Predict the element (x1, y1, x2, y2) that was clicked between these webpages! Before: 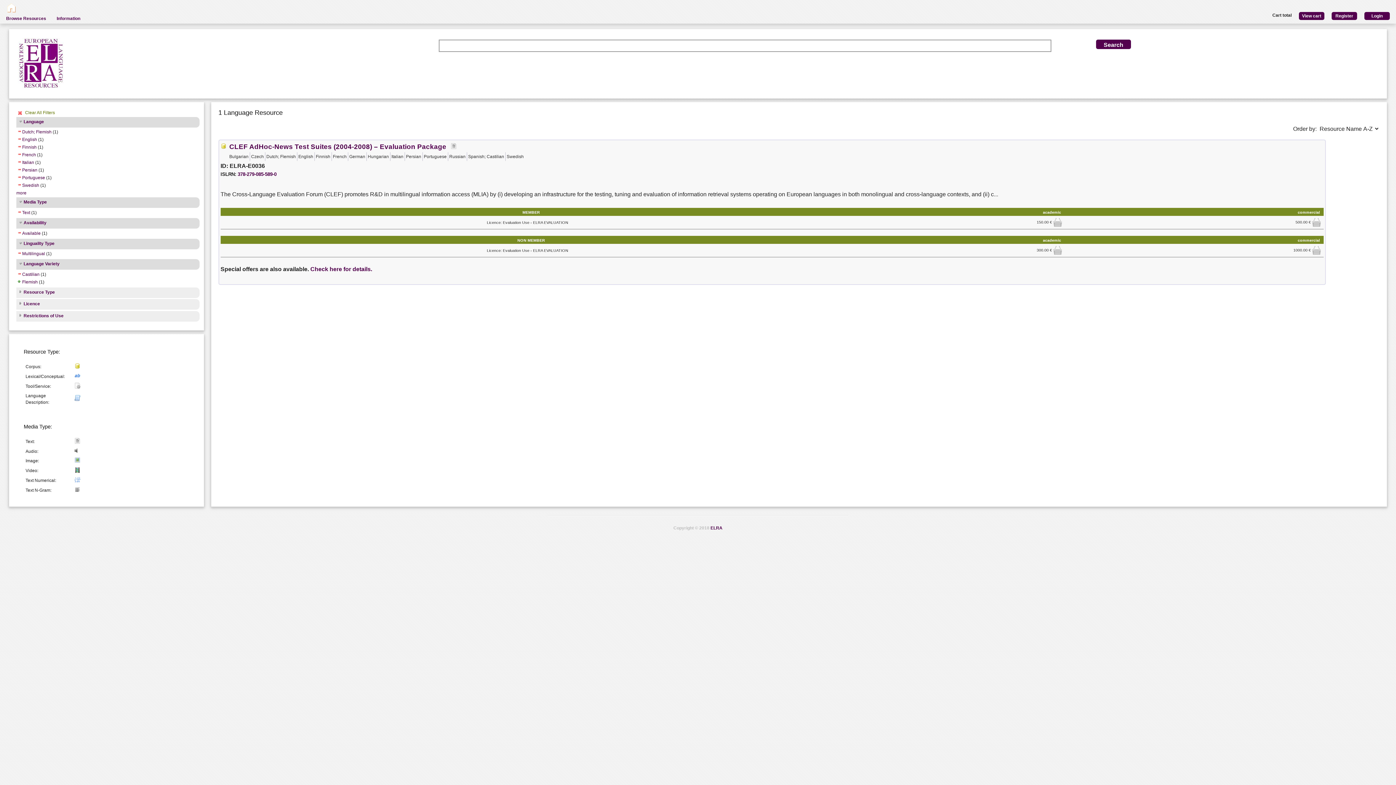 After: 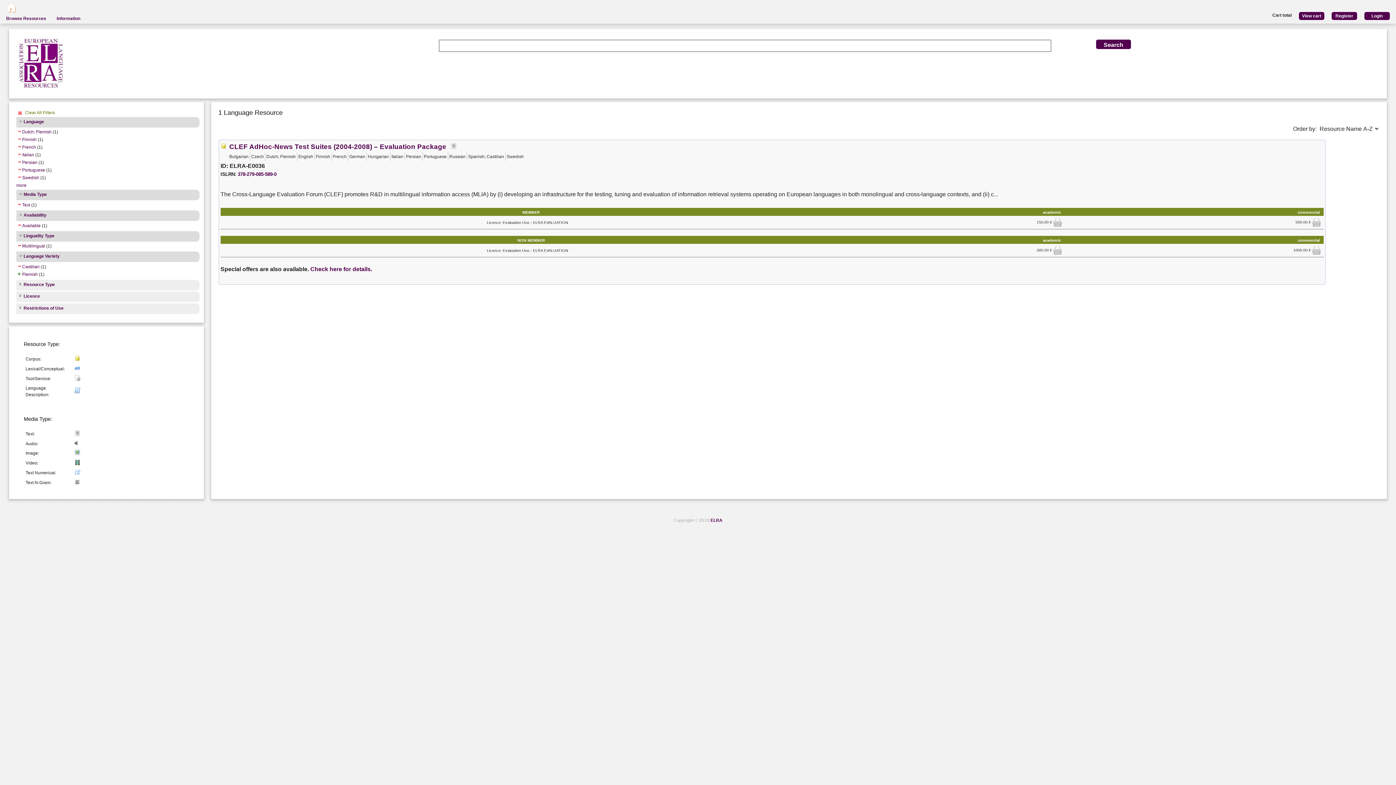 Action: bbox: (16, 137, 37, 143) label: English